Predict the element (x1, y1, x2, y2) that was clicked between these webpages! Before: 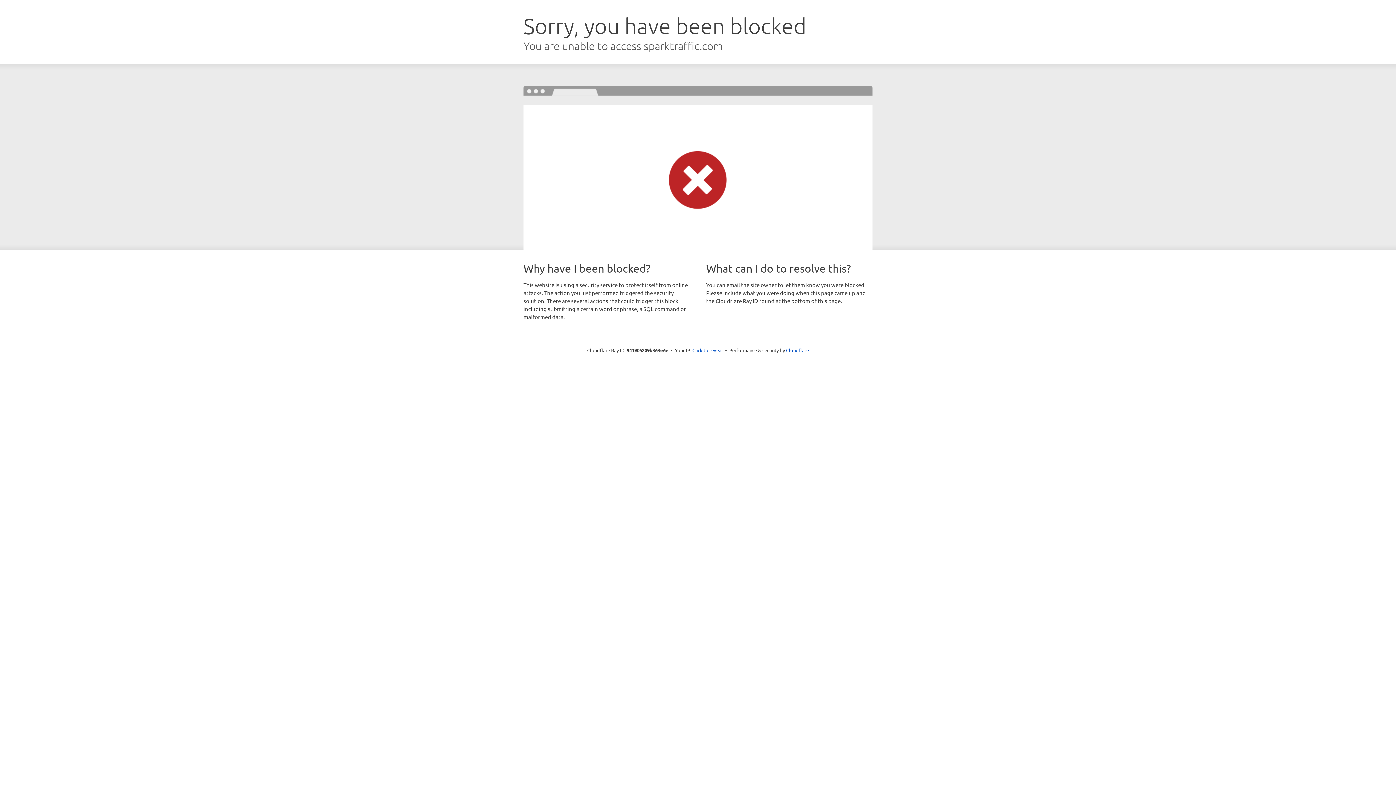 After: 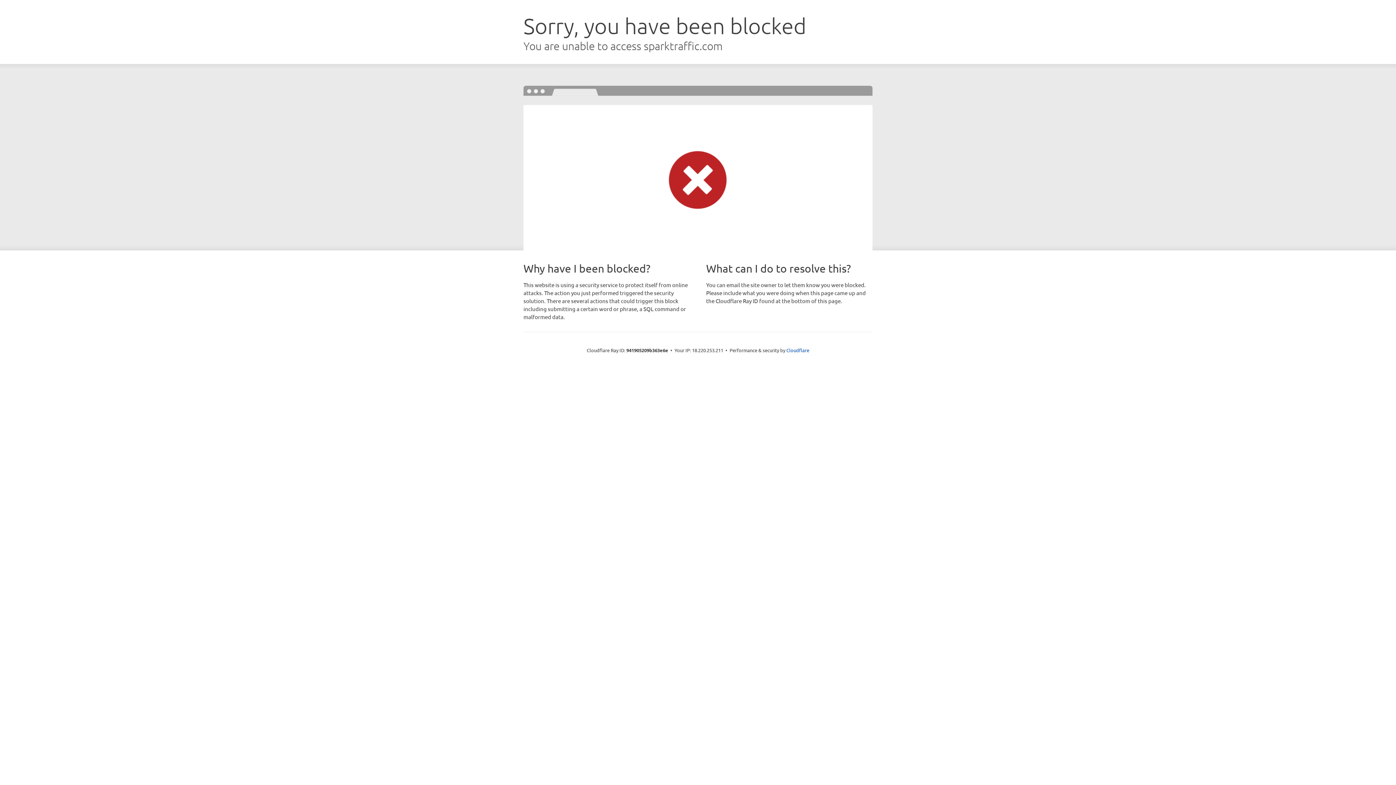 Action: label: Click to reveal bbox: (692, 346, 723, 353)